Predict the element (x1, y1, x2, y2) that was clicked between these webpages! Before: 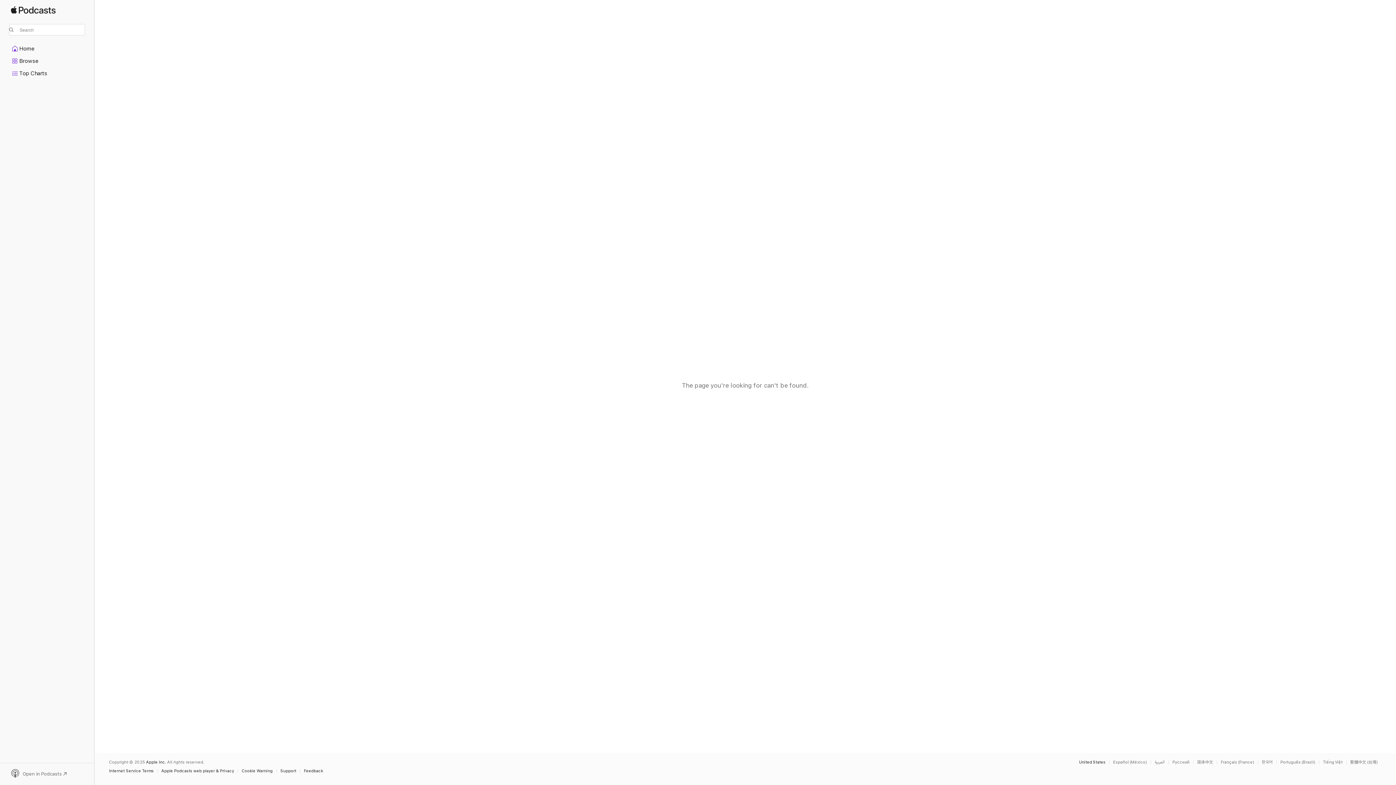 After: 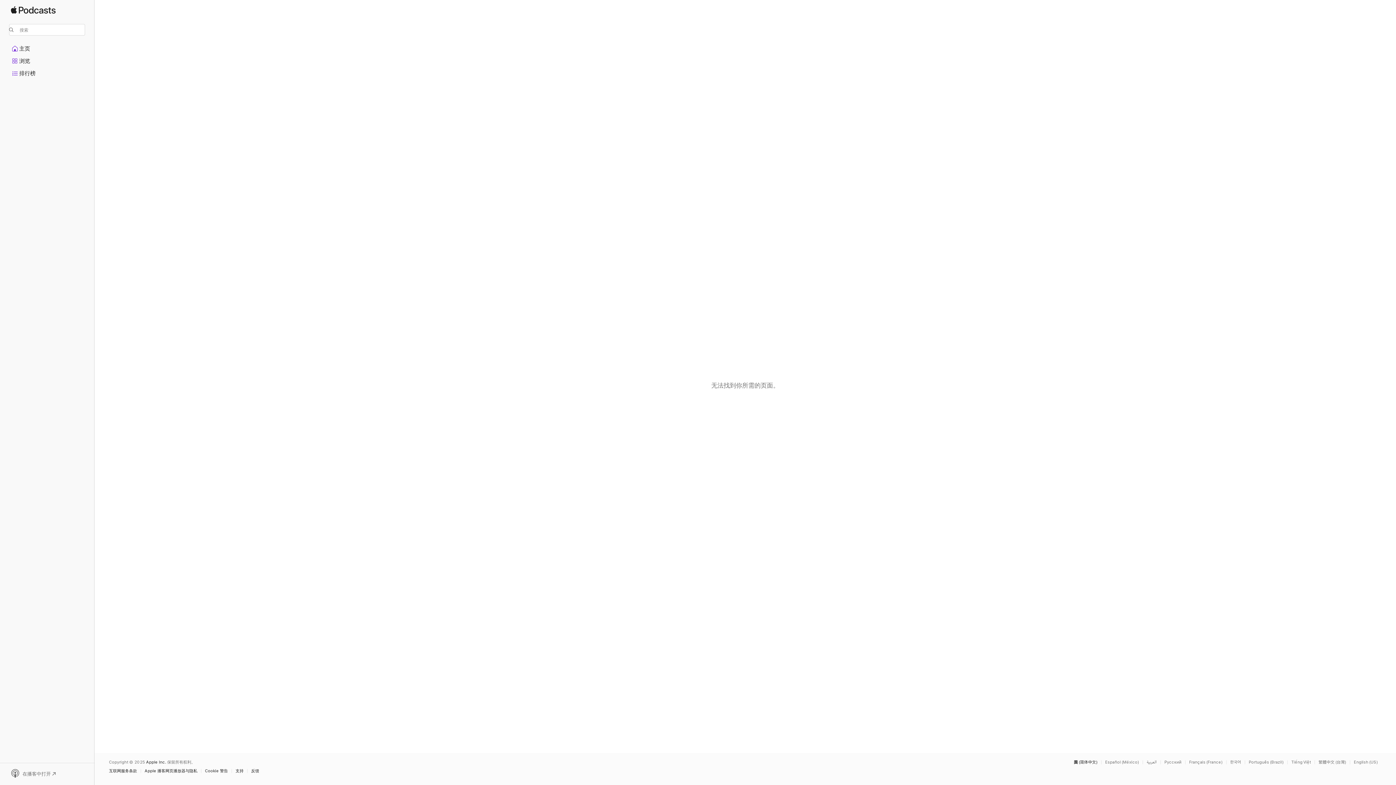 Action: label: This page is available in 简体中文 bbox: (1197, 760, 1217, 764)